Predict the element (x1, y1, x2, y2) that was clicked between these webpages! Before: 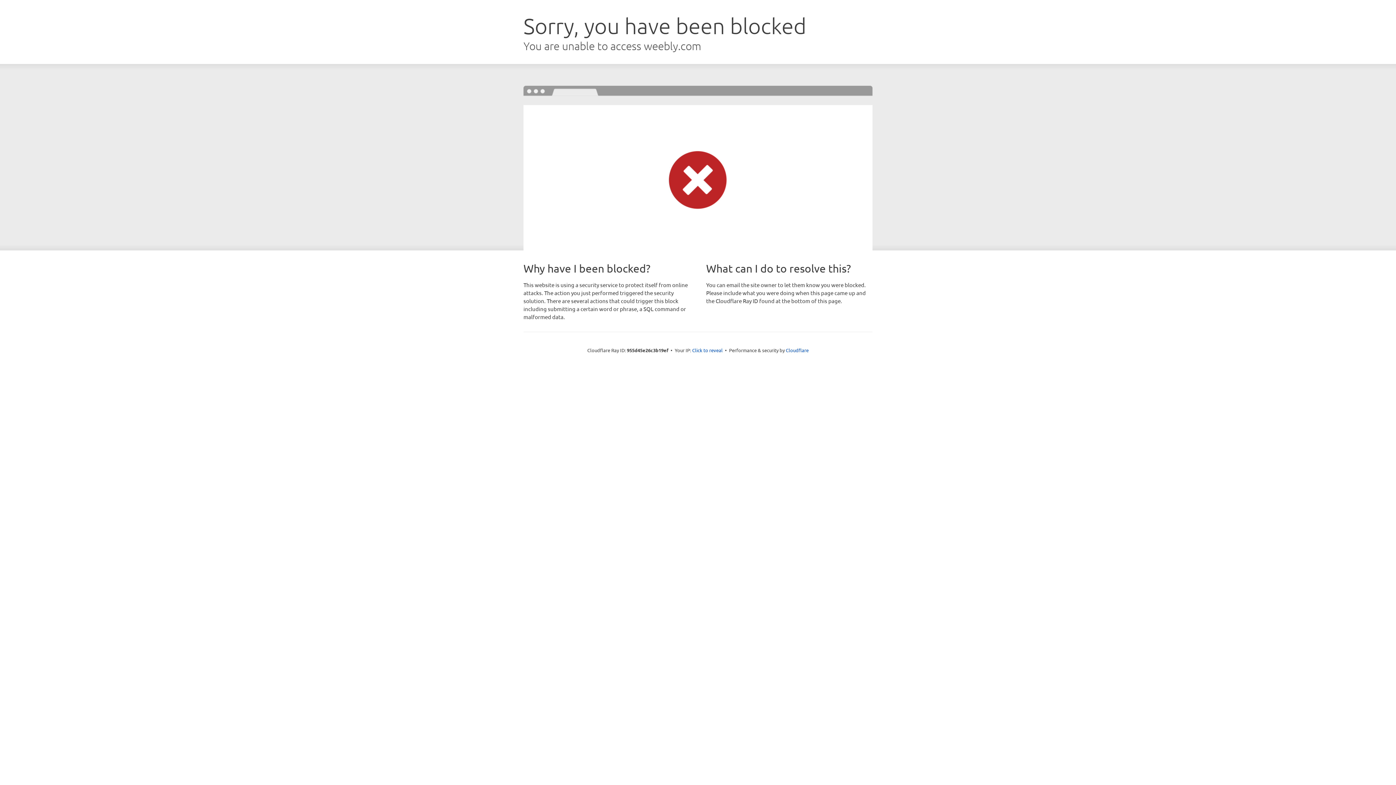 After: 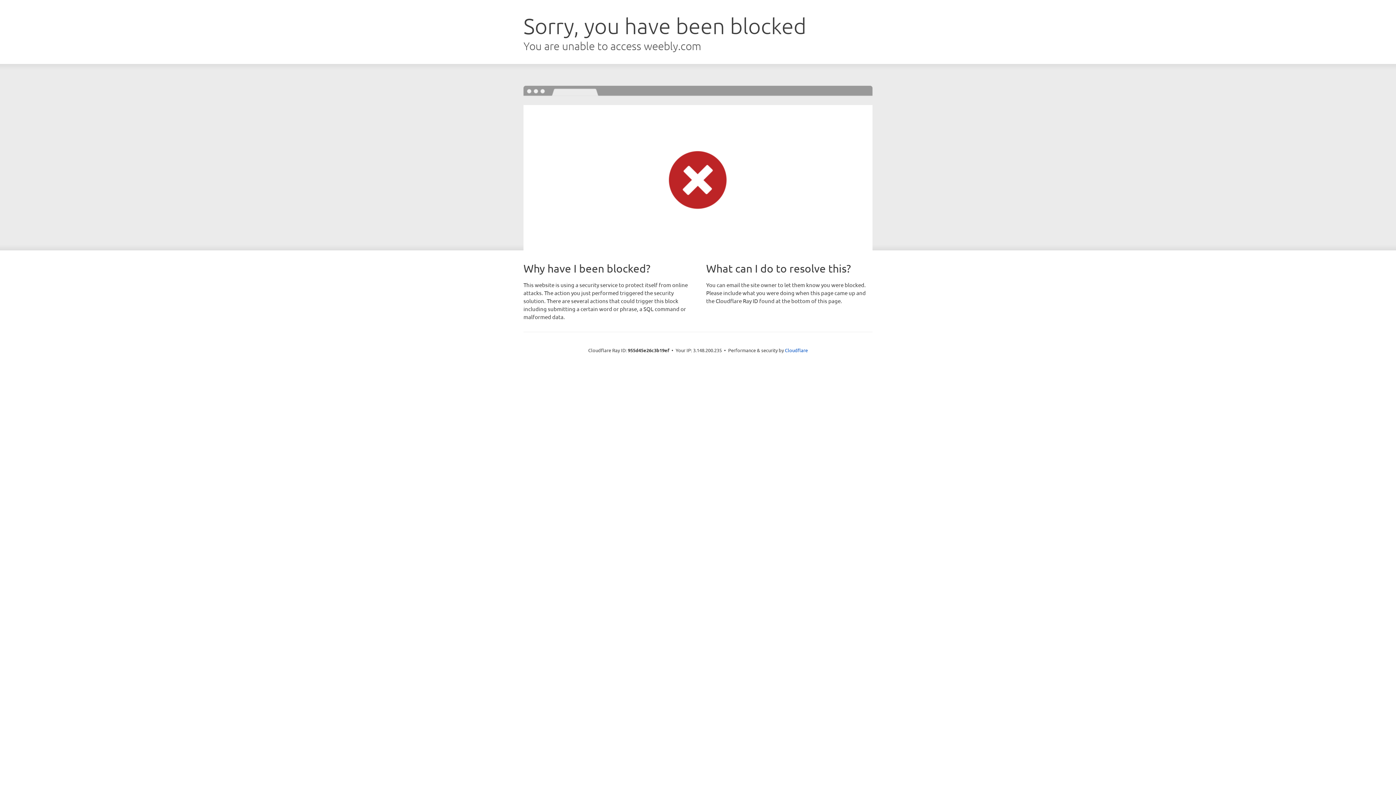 Action: label: Click to reveal bbox: (692, 346, 722, 353)